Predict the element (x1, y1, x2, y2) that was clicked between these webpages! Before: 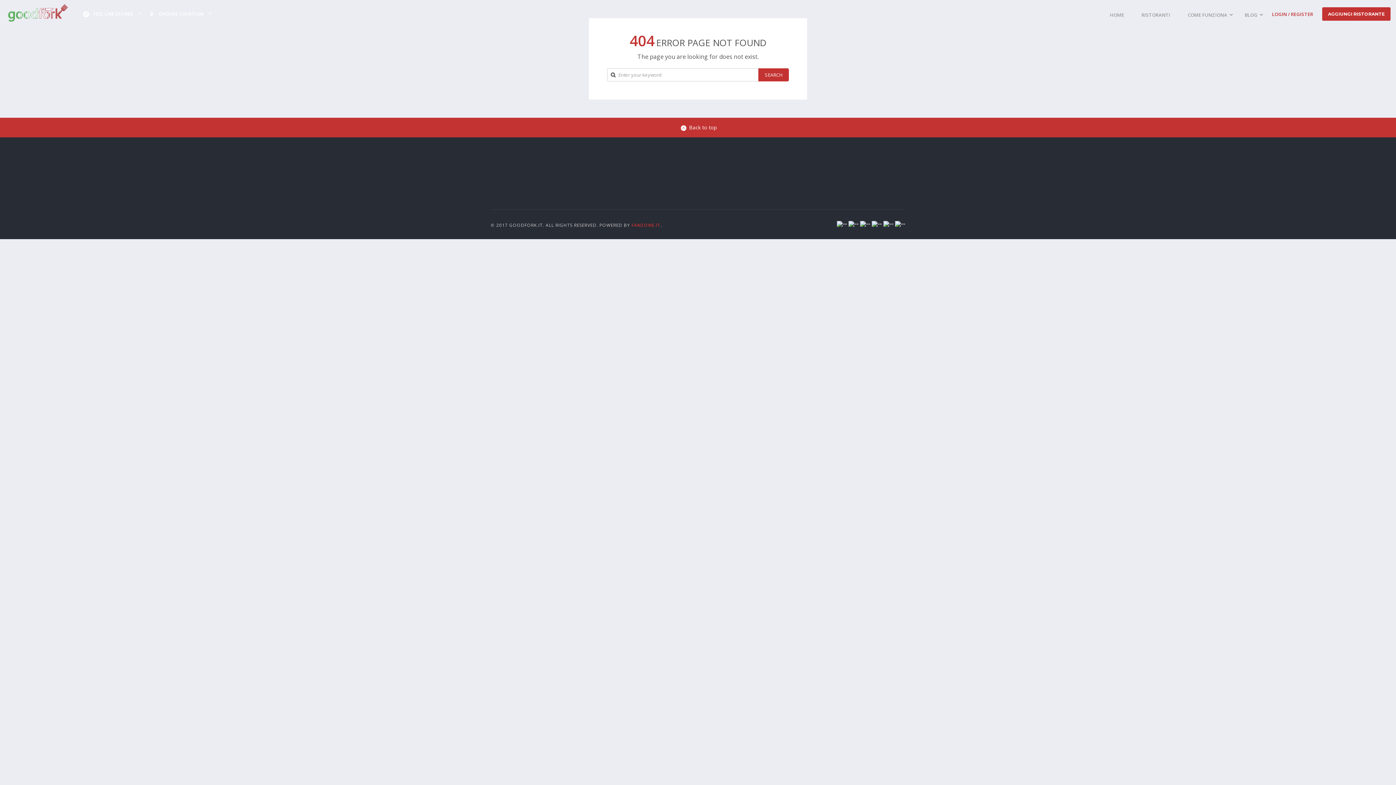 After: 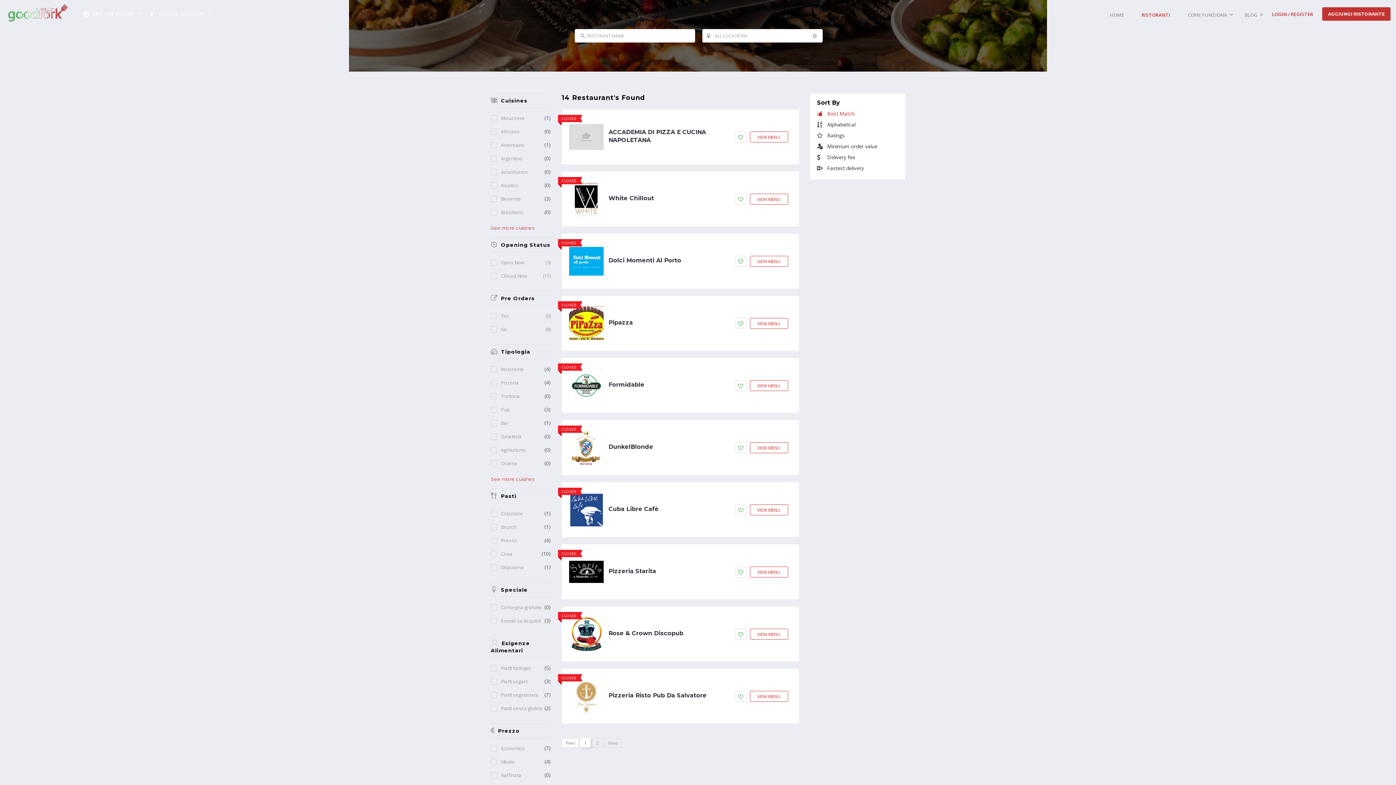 Action: bbox: (1133, 4, 1179, 25) label: RISTORANTI